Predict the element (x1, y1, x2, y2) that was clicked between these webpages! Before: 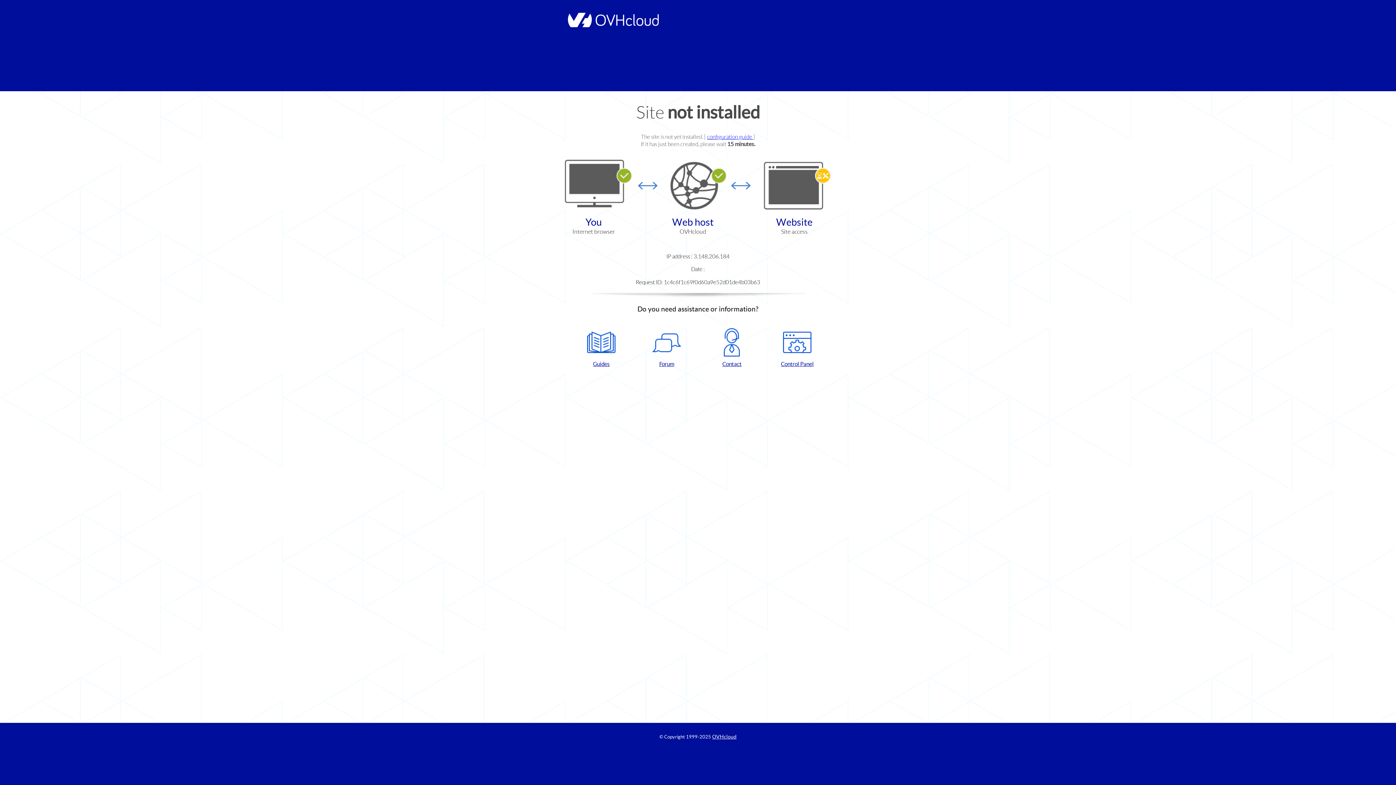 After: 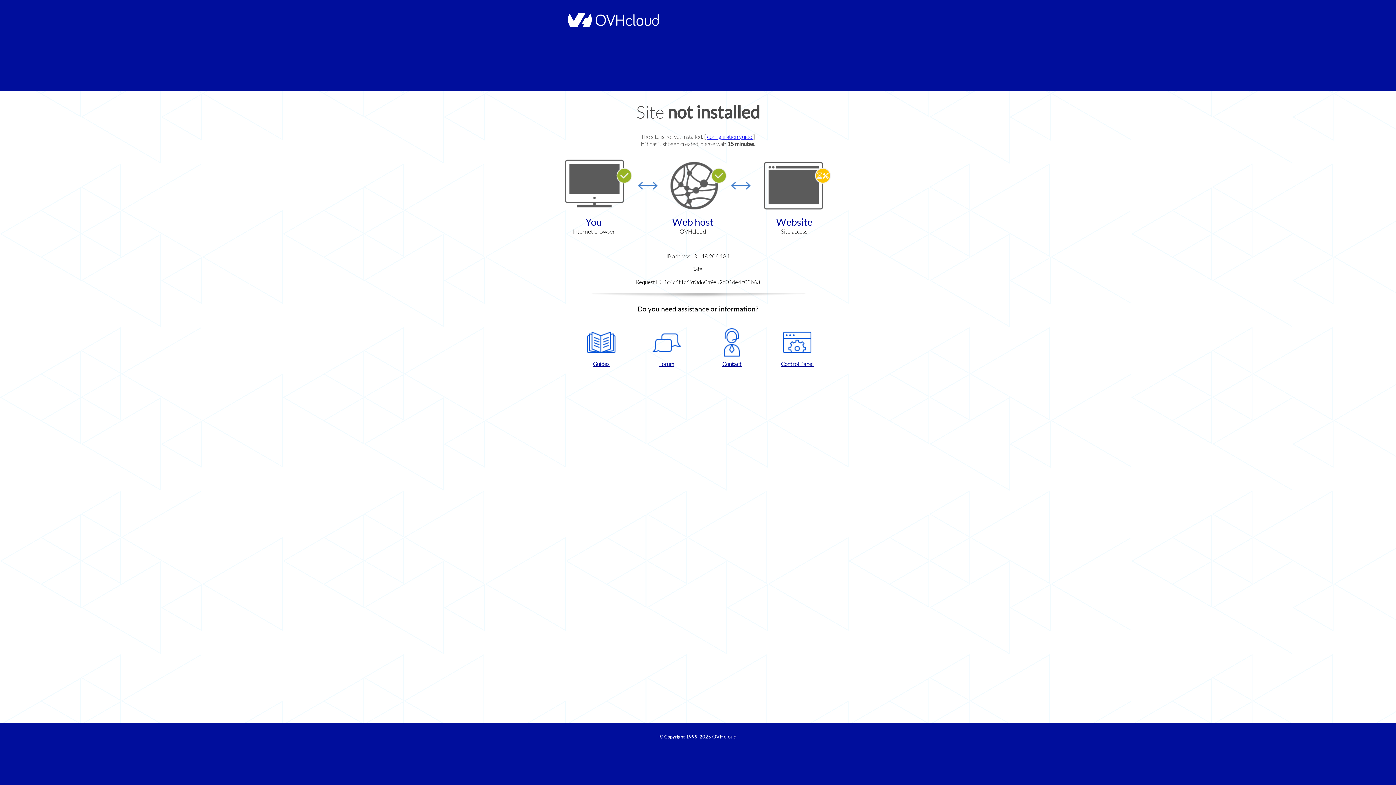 Action: label: Forum bbox: (637, 328, 696, 367)